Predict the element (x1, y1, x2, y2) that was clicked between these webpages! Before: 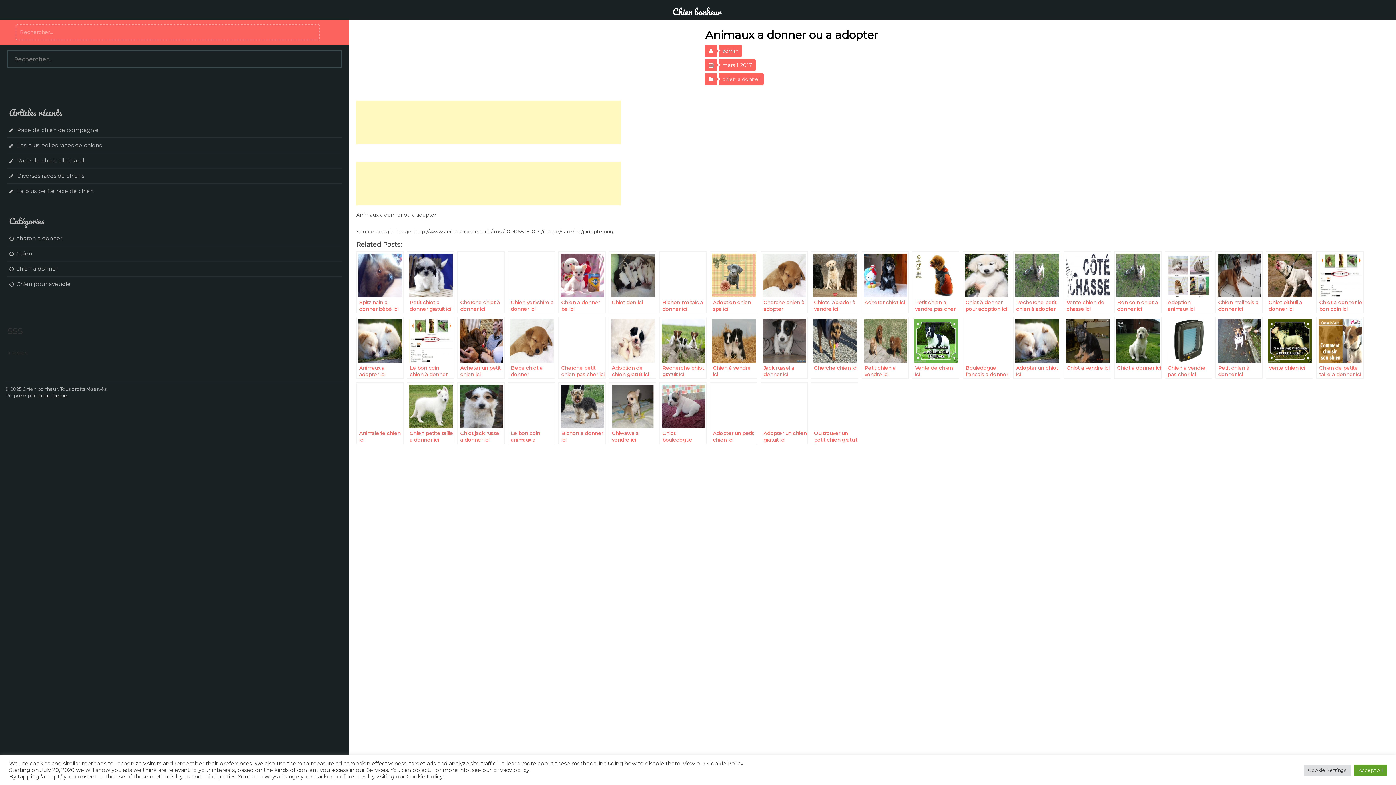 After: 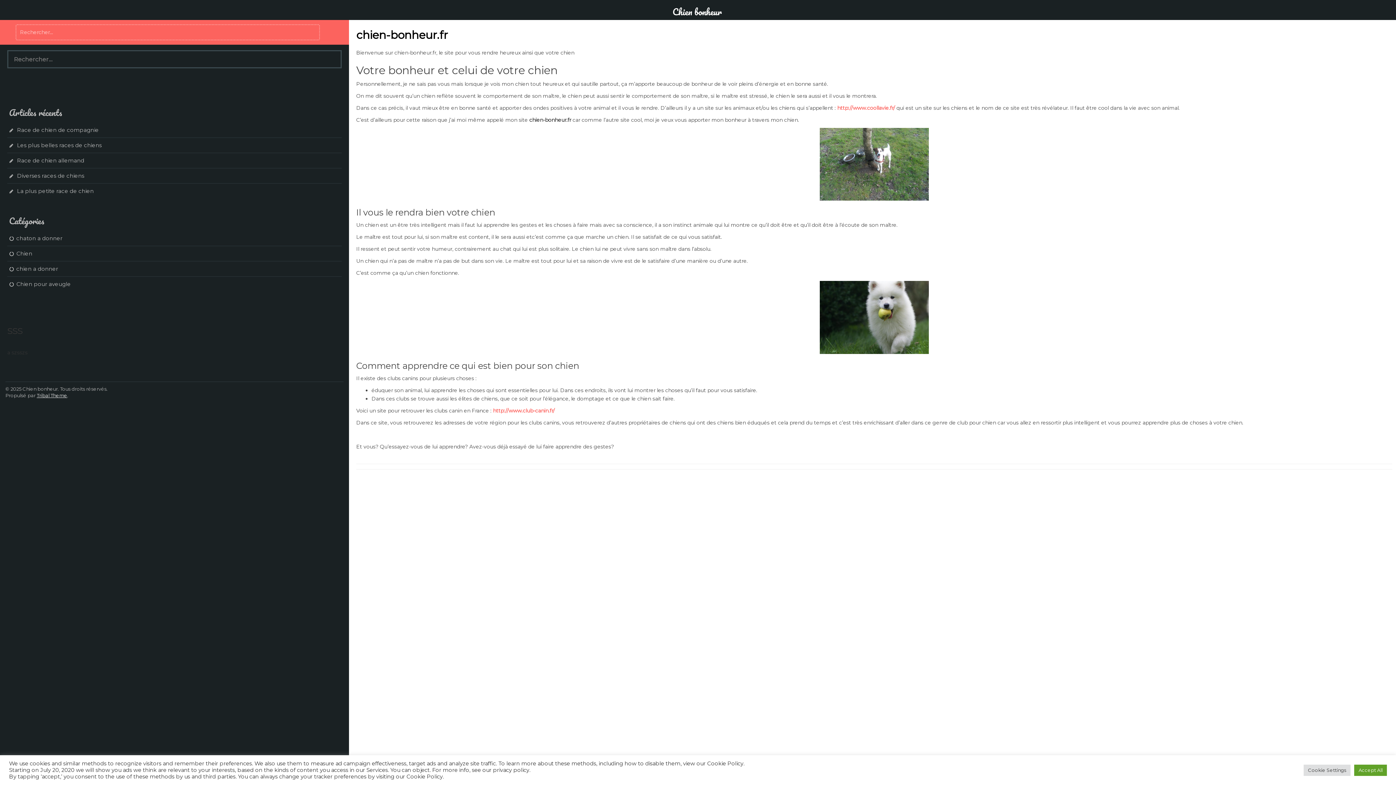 Action: bbox: (672, 4, 721, 18) label: Chien bonheur